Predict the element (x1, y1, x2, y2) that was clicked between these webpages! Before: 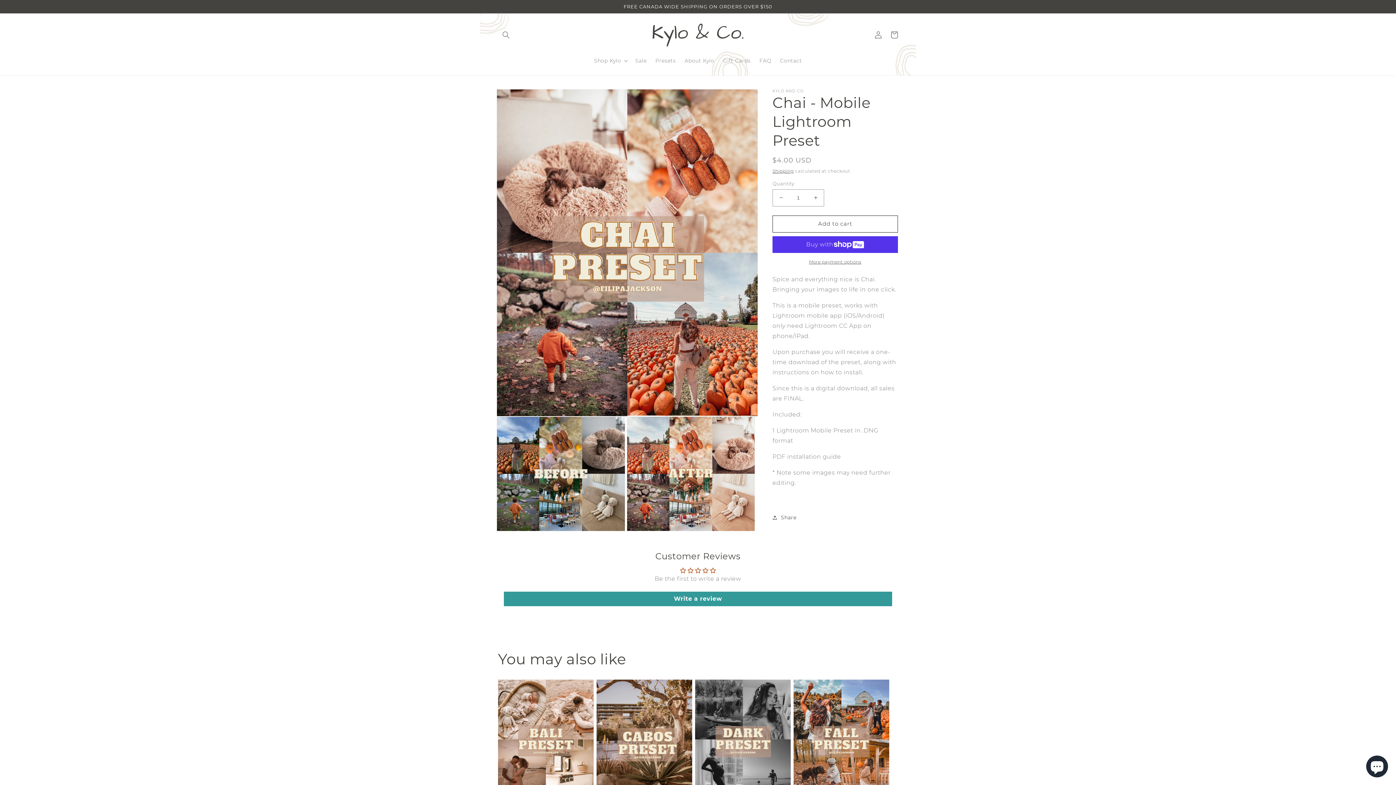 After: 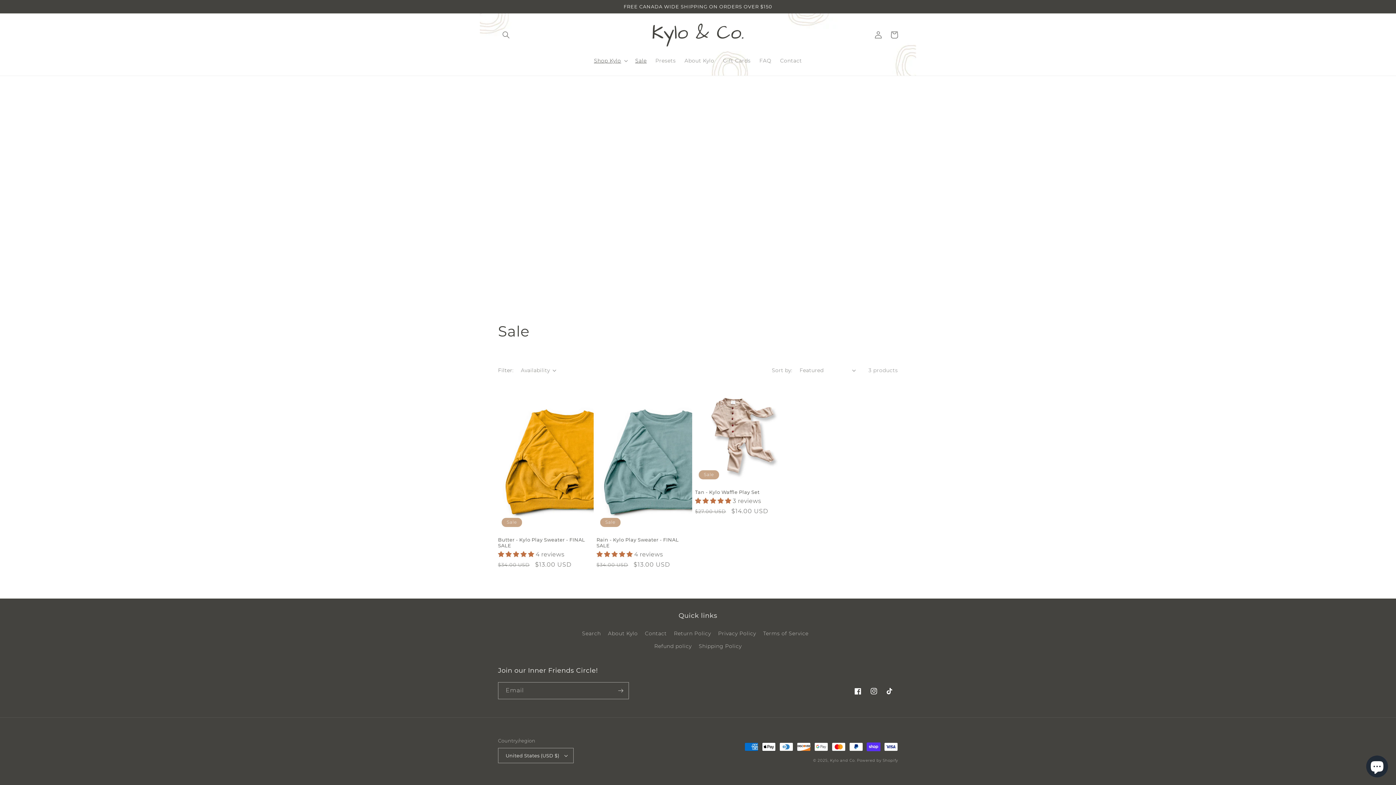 Action: bbox: (631, 53, 651, 68) label: Sale